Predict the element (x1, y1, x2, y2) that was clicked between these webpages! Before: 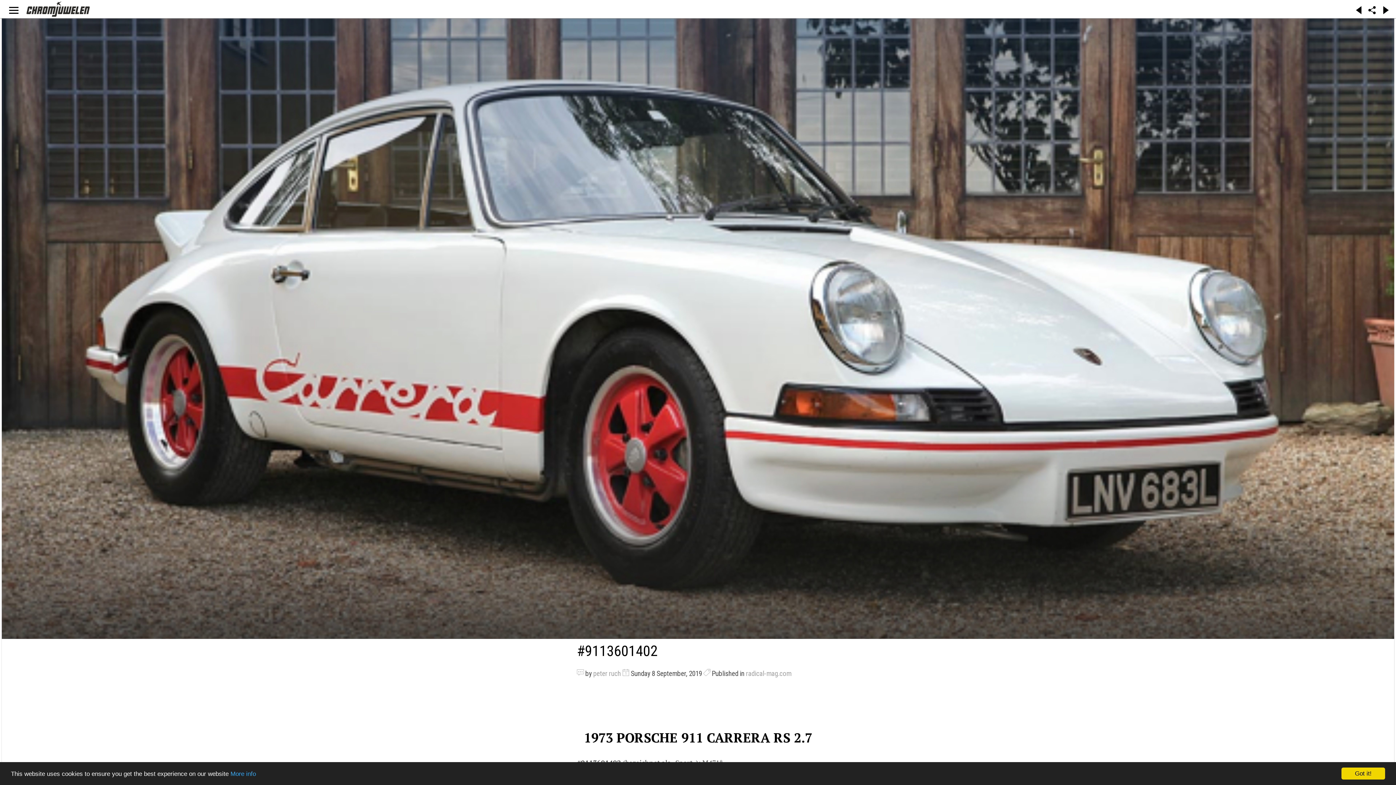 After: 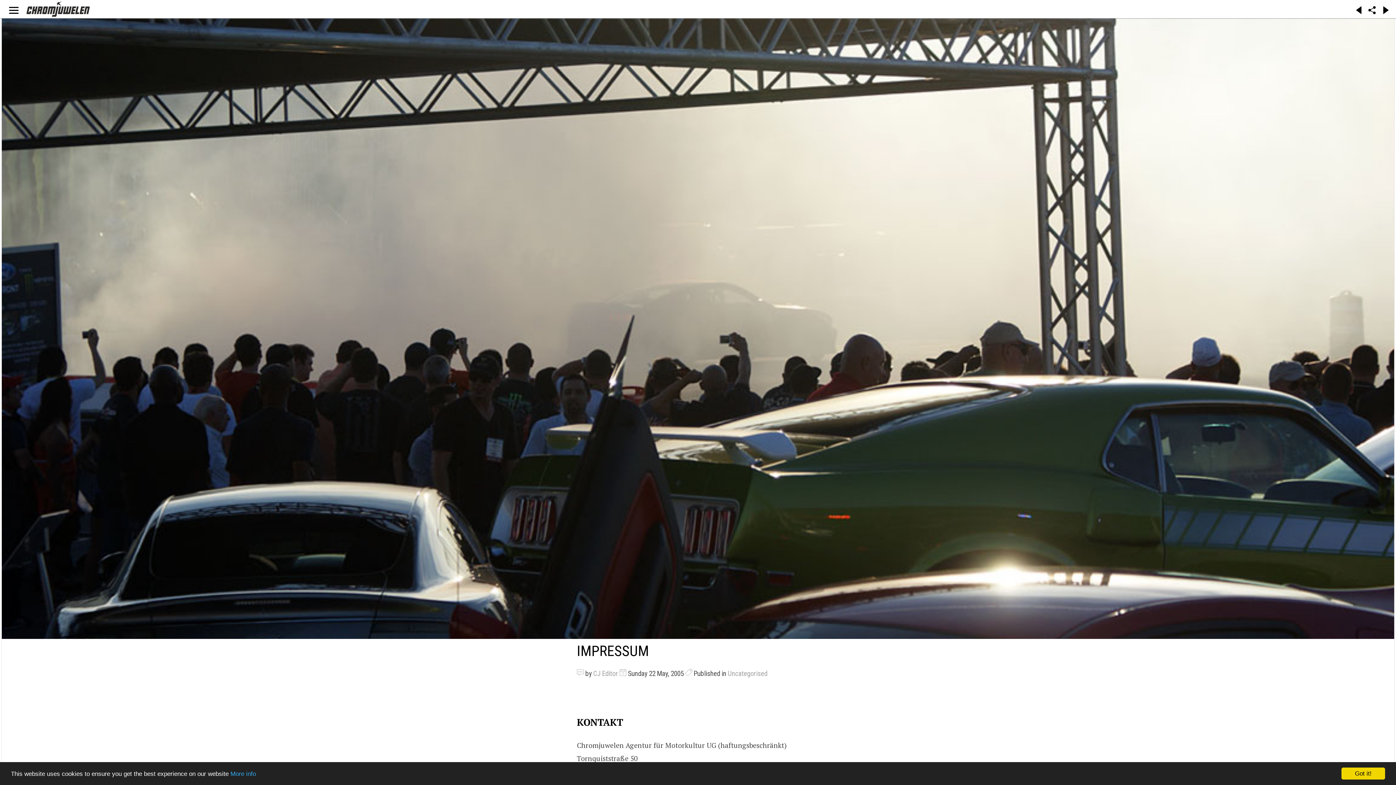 Action: bbox: (230, 770, 256, 777) label: More info